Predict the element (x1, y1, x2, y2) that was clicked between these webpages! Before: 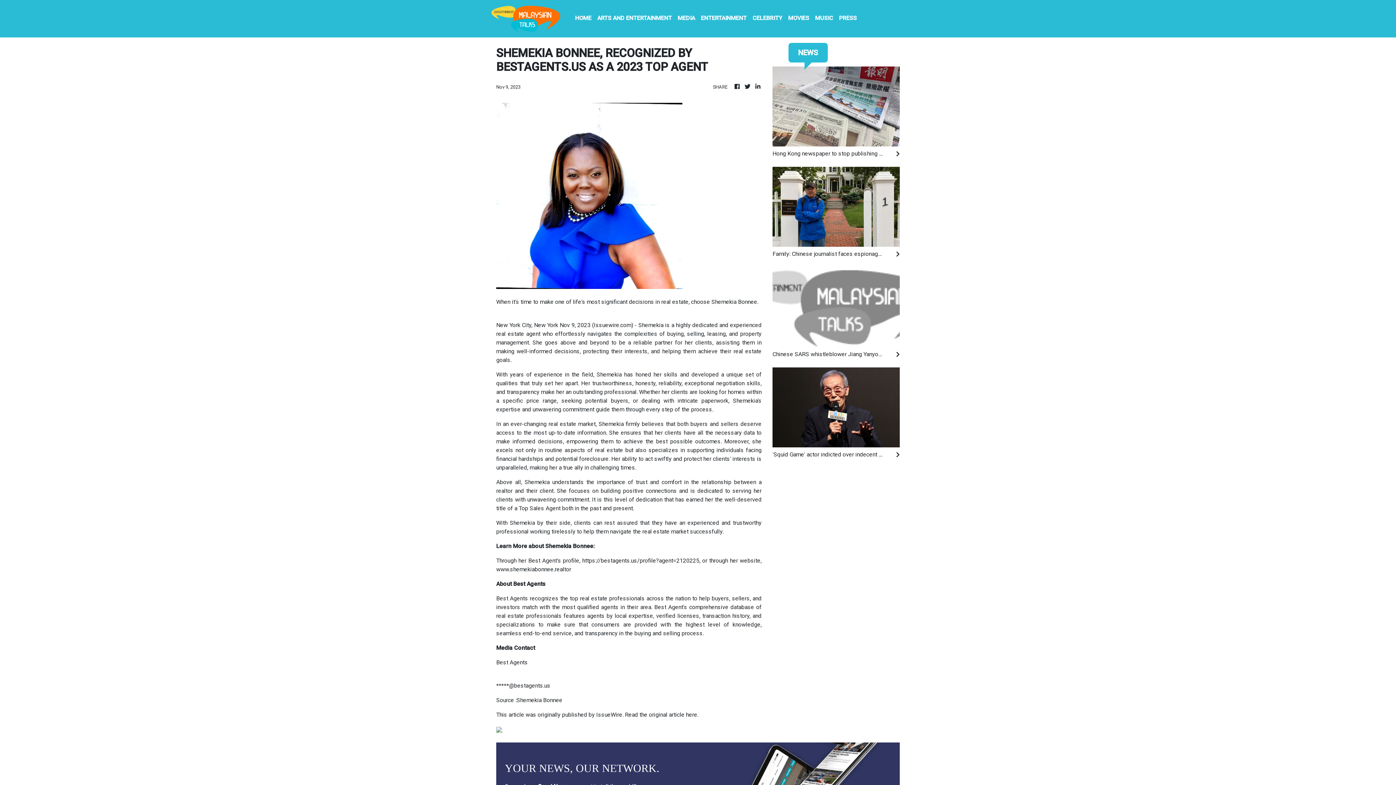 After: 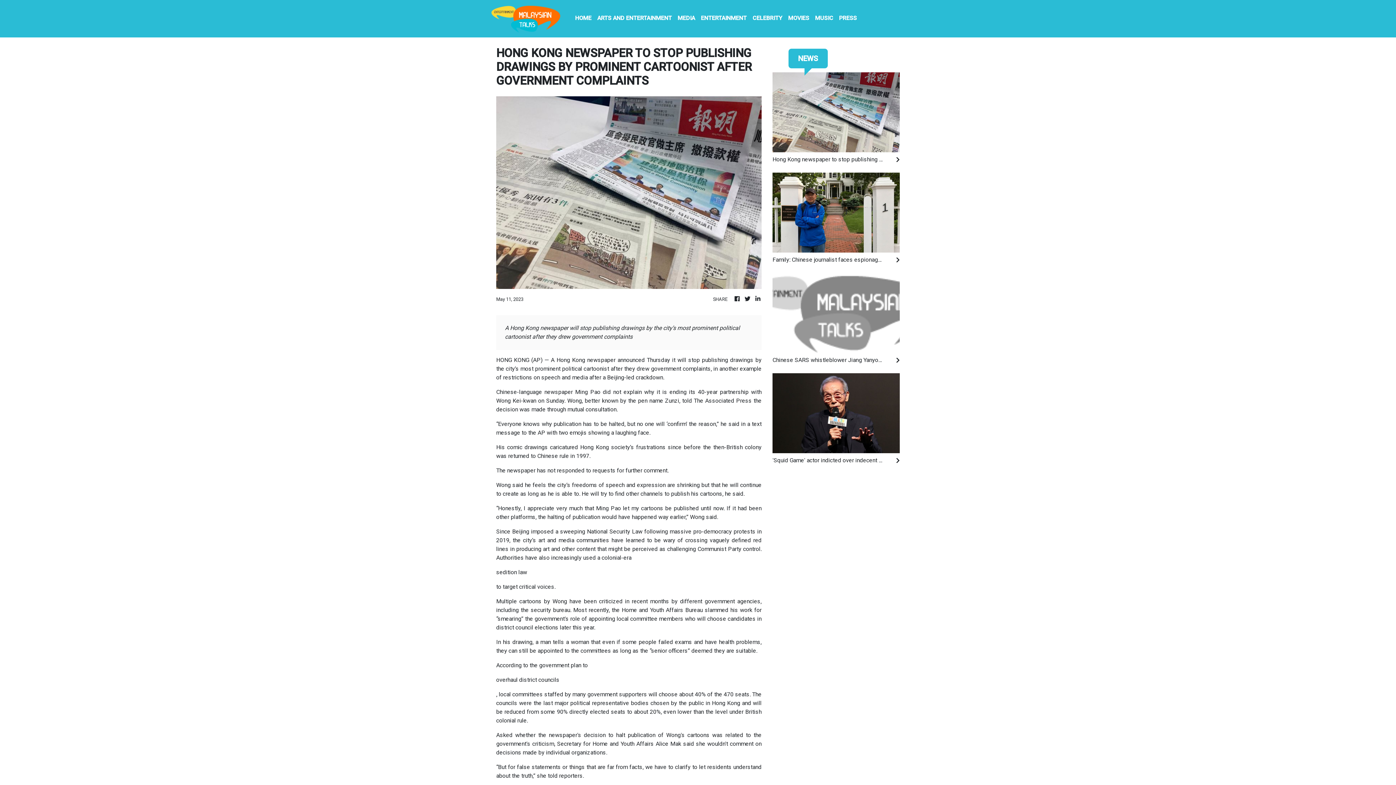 Action: bbox: (772, 149, 900, 158) label: Hong Kong newspaper to stop publishing drawings by prominent cartoonist after government complaints